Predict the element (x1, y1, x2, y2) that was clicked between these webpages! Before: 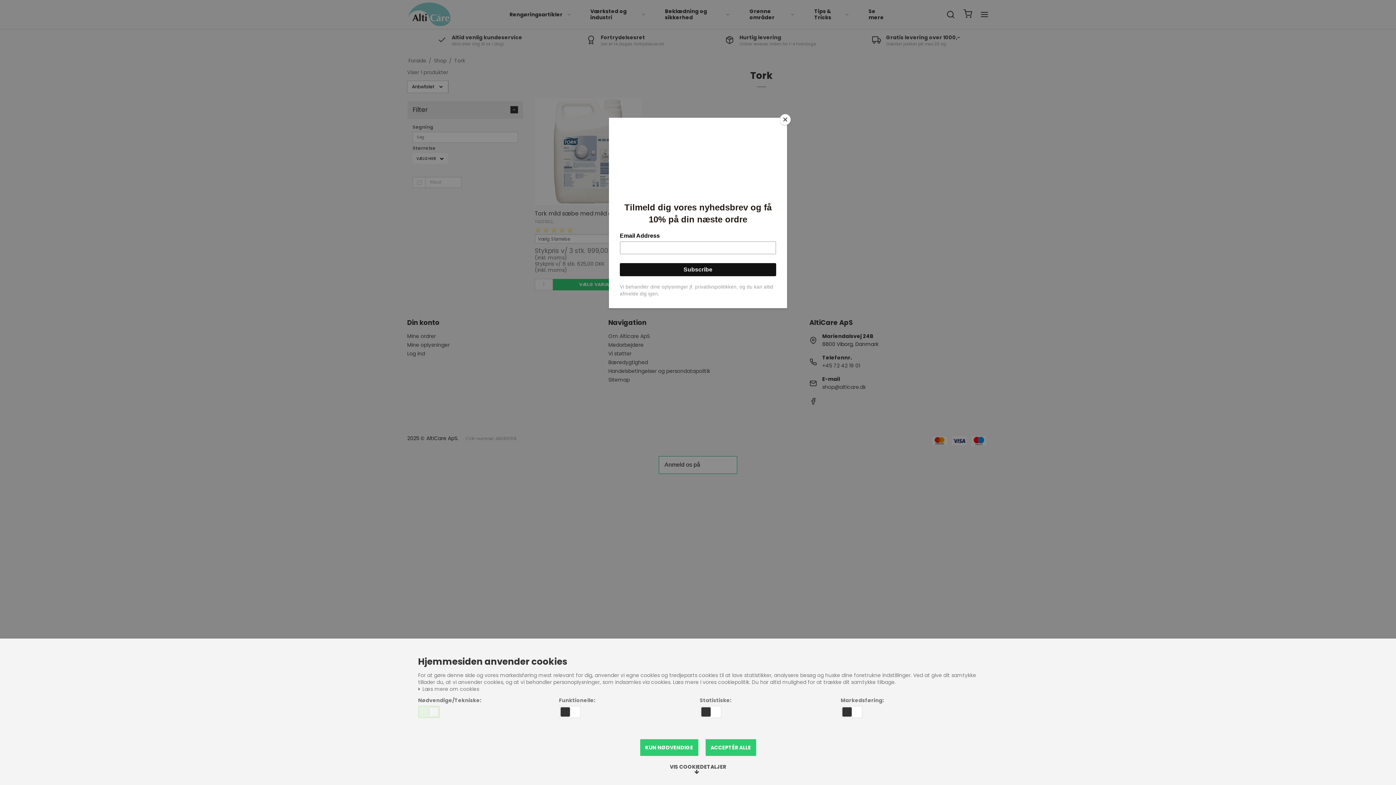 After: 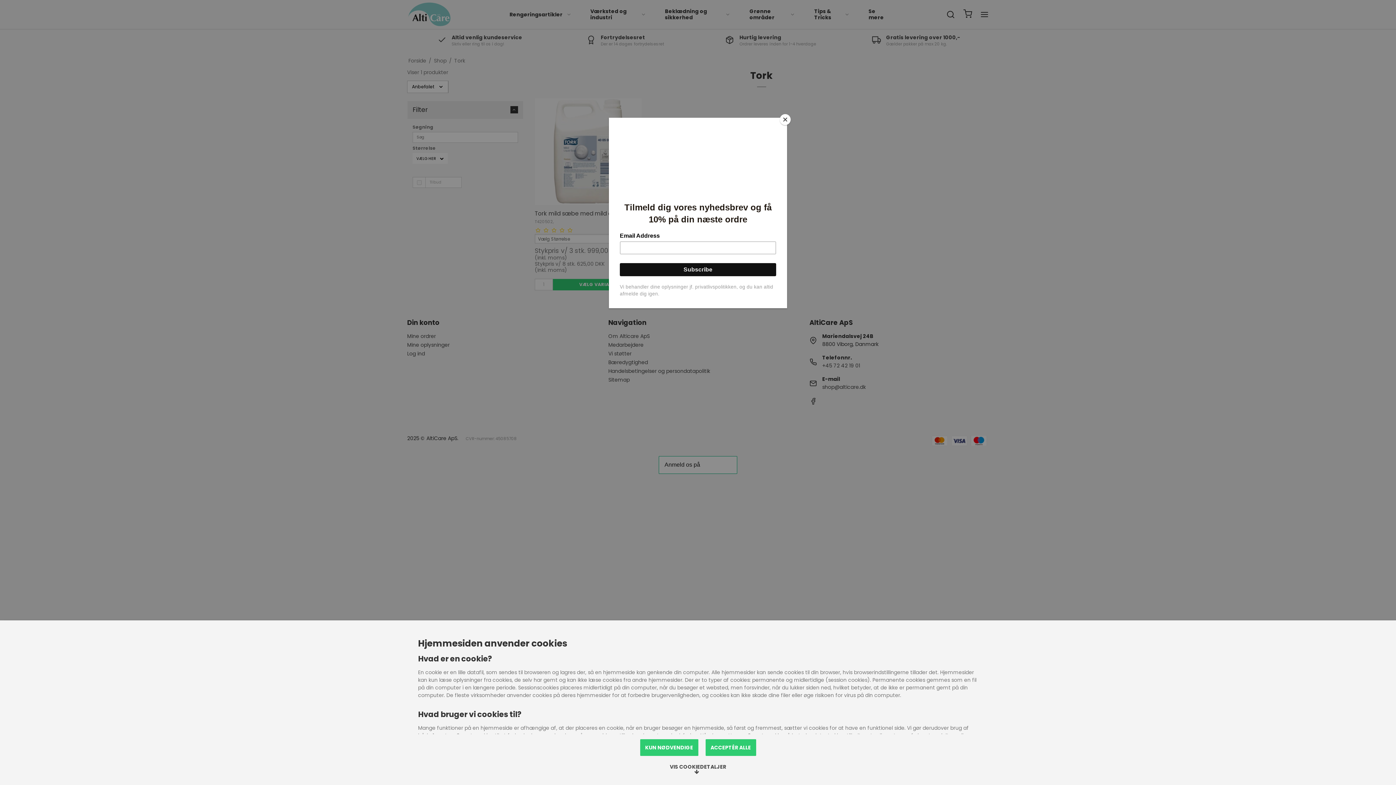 Action: label:  Læs mere om cookies bbox: (418, 686, 479, 692)